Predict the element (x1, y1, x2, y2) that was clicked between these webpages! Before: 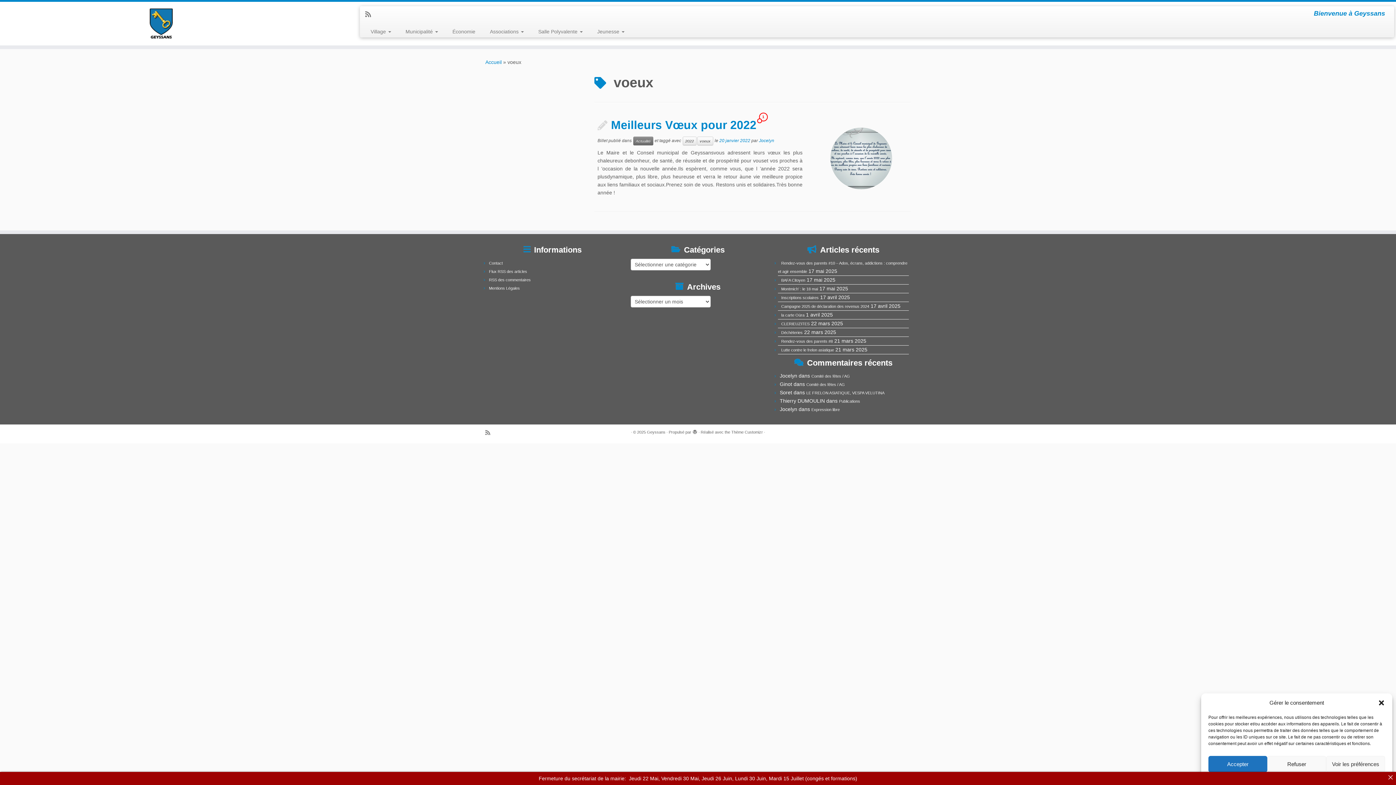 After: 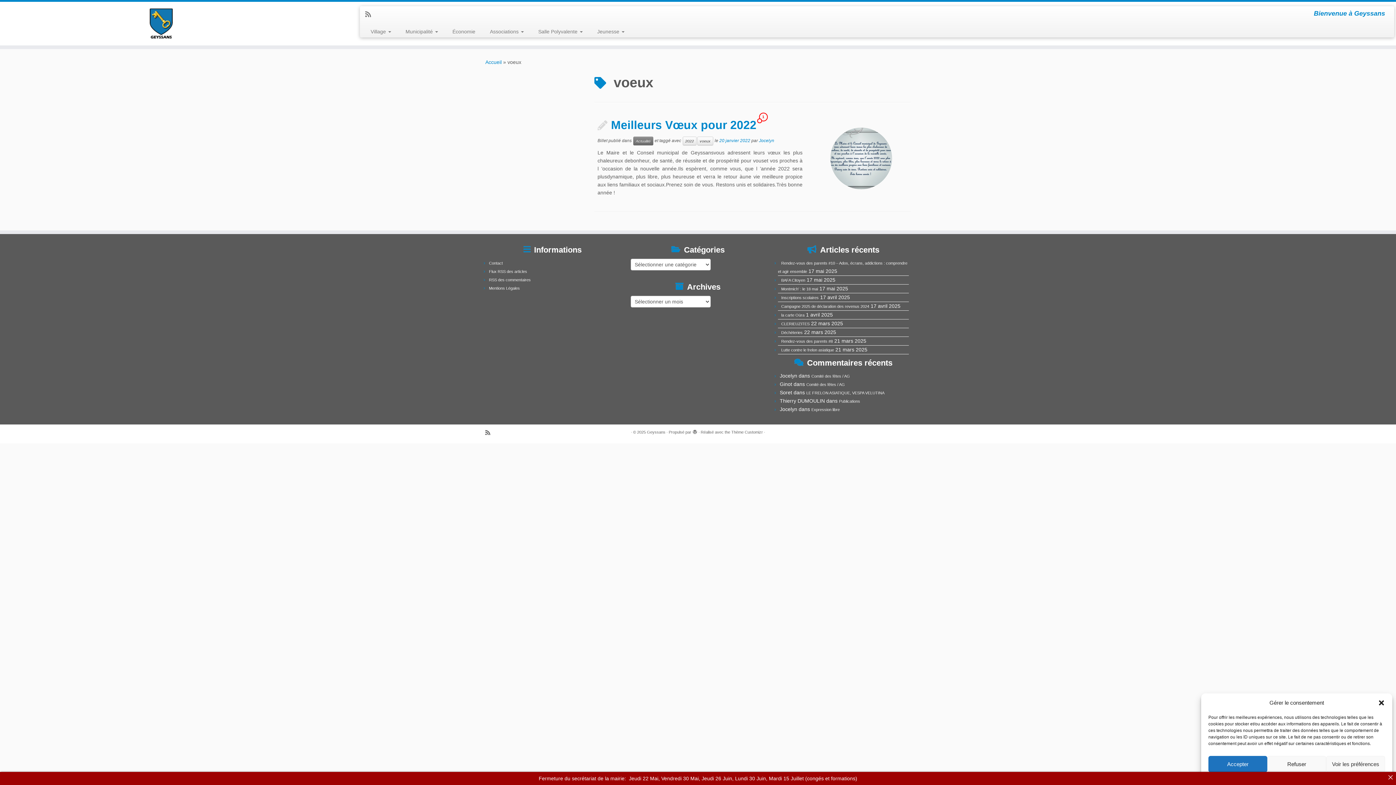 Action: label: Abonnez-vous au flux rss bbox: (485, 429, 494, 436)